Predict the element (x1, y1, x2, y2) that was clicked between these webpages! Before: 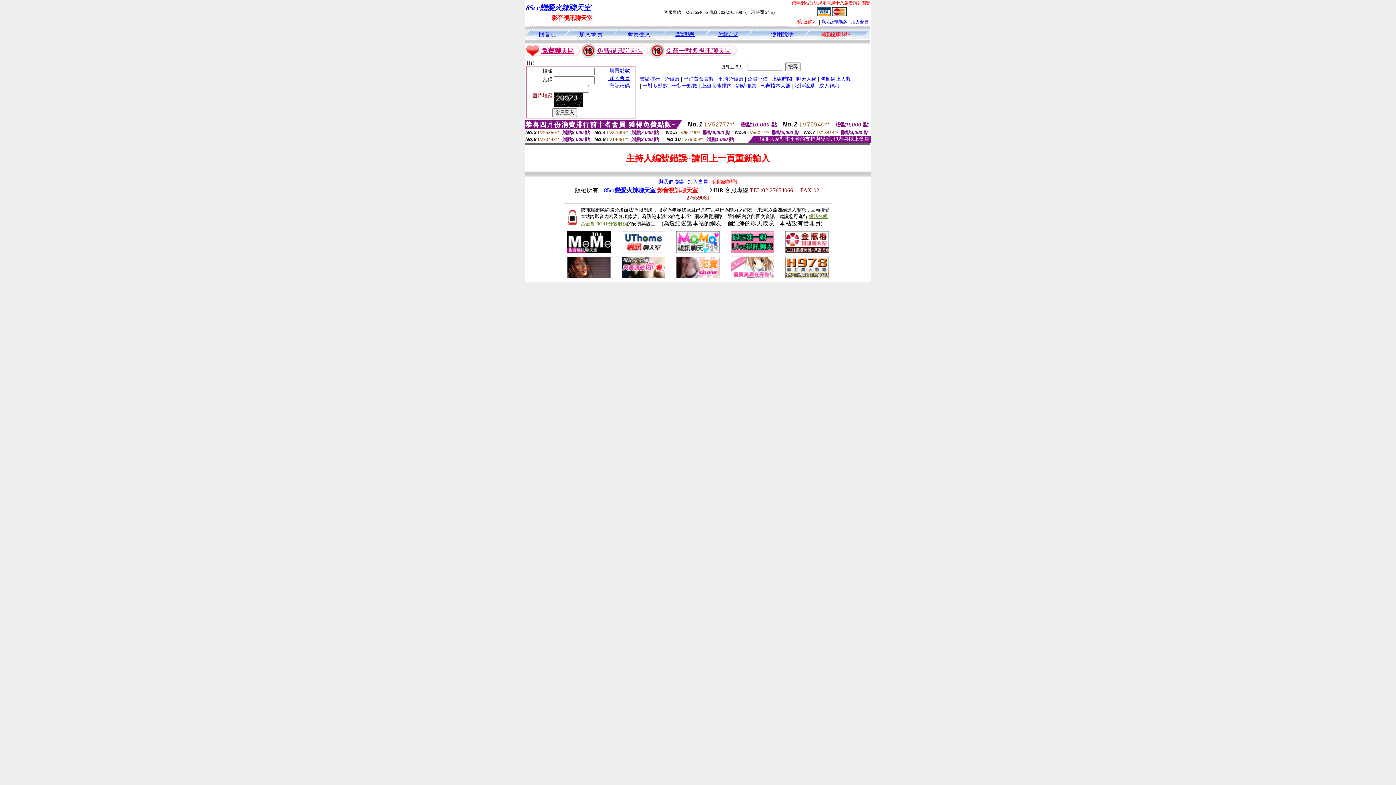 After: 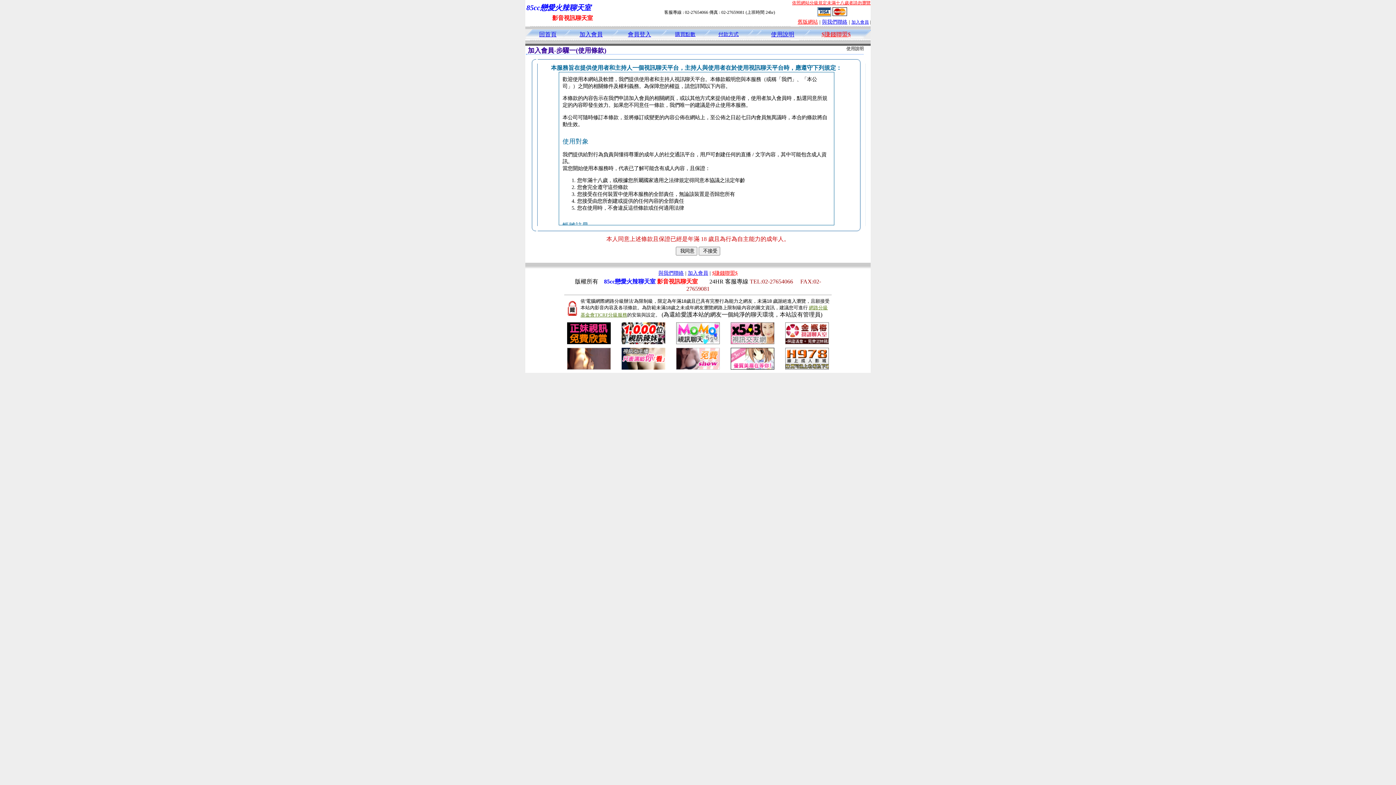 Action: label: 加入會員 bbox: (688, 179, 708, 184)